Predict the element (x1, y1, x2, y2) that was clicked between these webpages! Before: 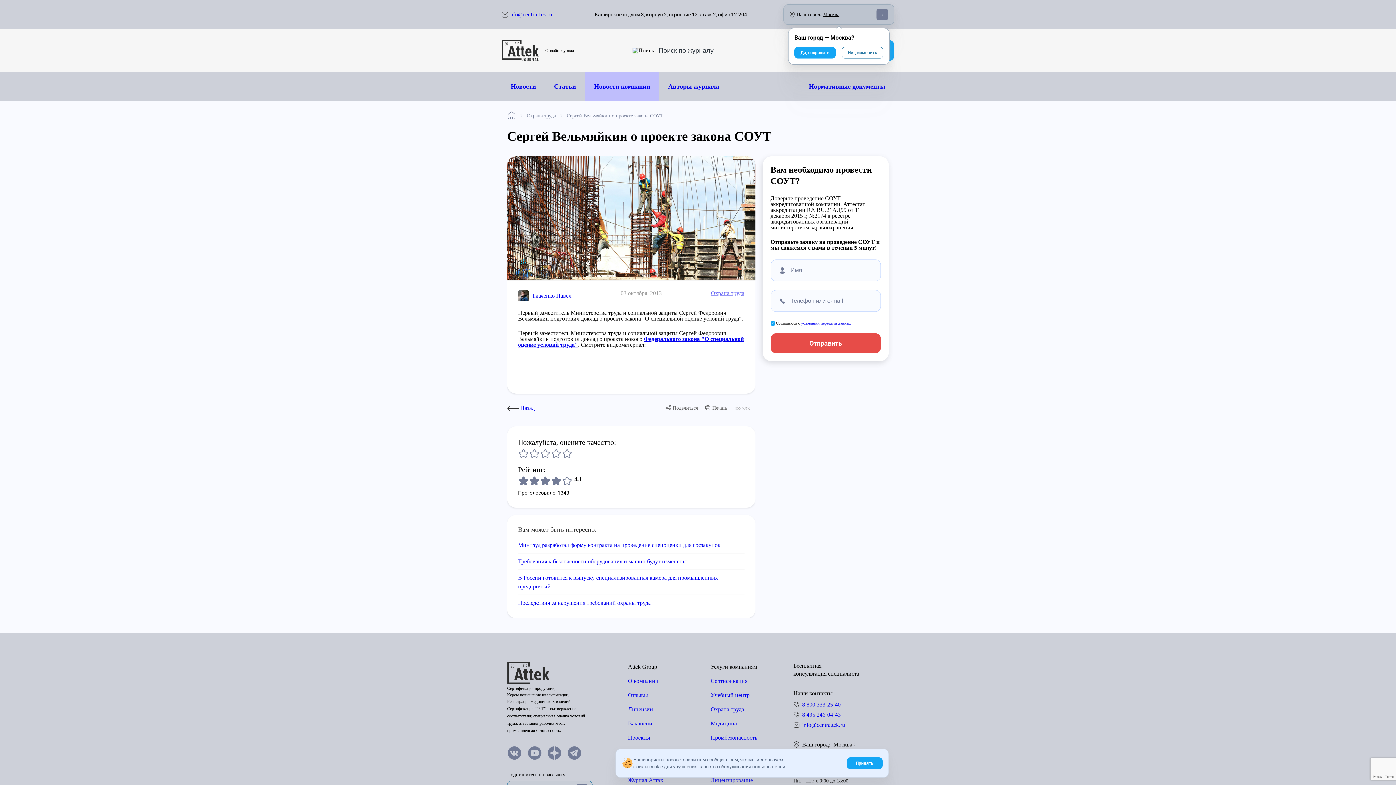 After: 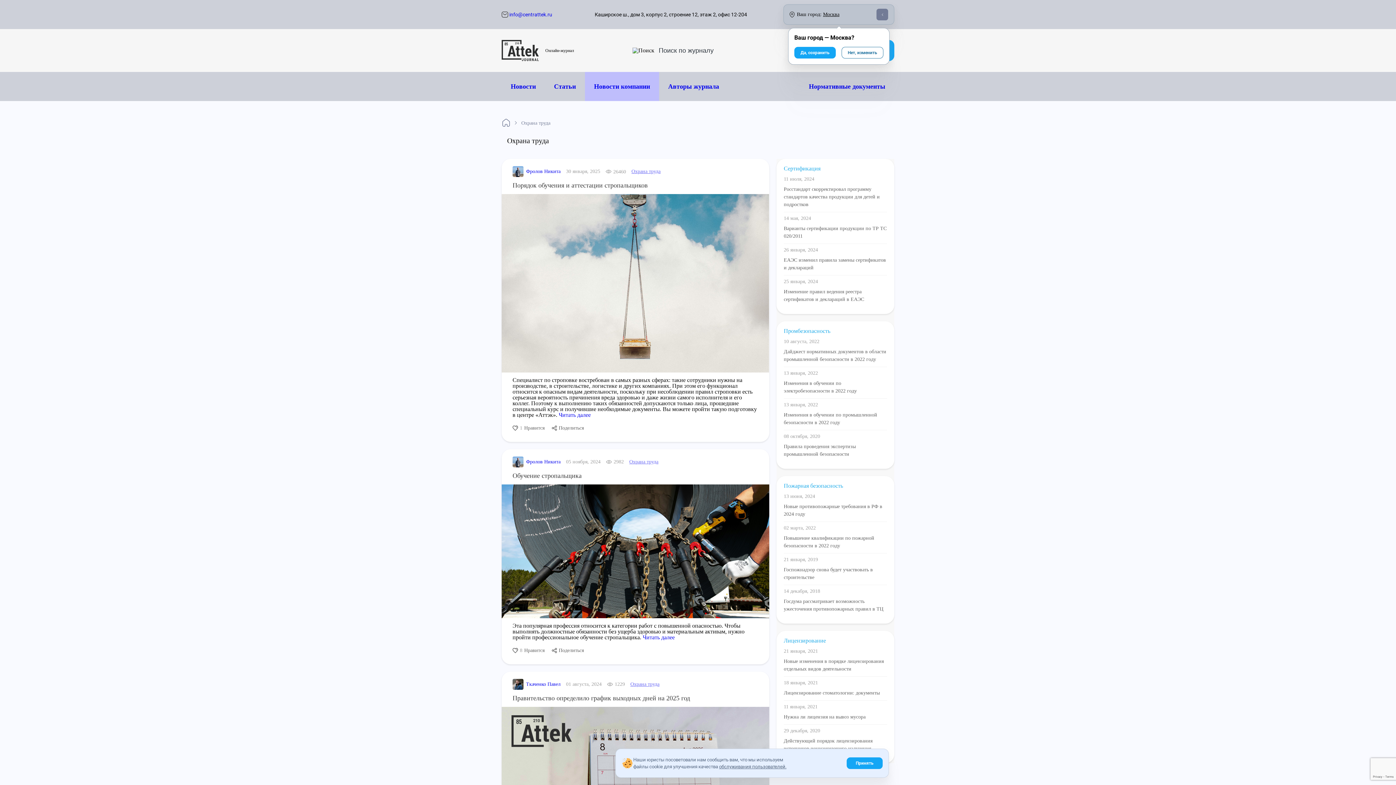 Action: bbox: (526, 111, 556, 119) label: Охрана труда